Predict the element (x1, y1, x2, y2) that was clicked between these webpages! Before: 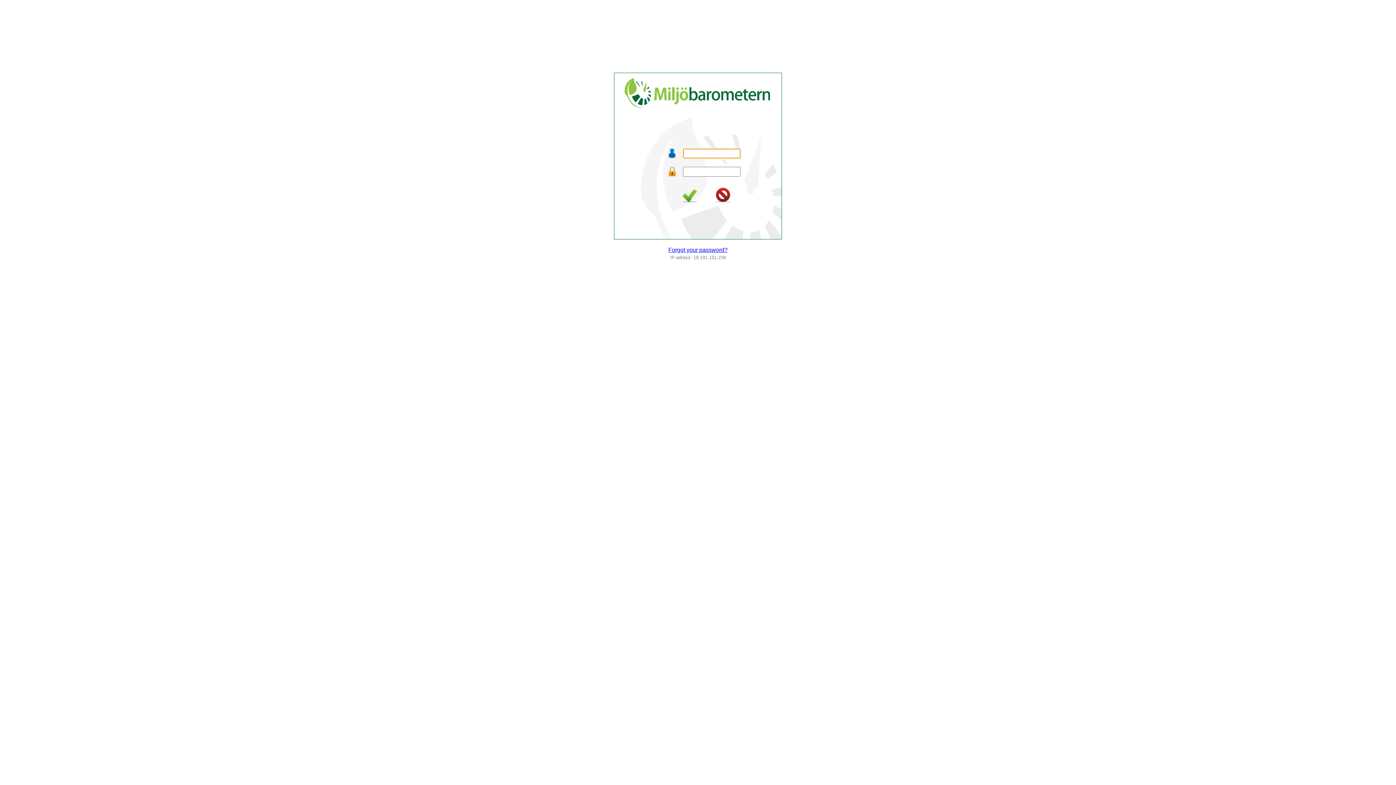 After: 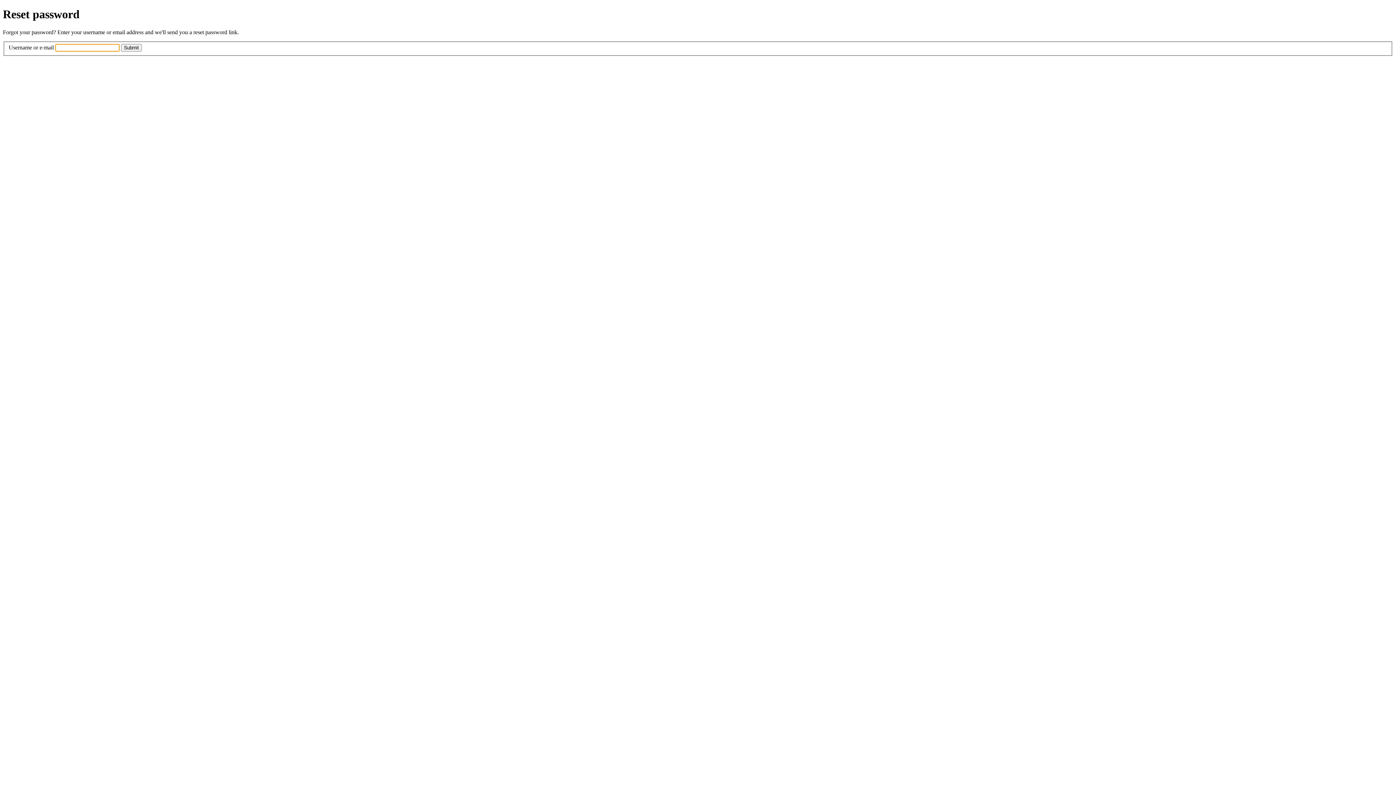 Action: bbox: (668, 246, 727, 253) label: Forgot your password?